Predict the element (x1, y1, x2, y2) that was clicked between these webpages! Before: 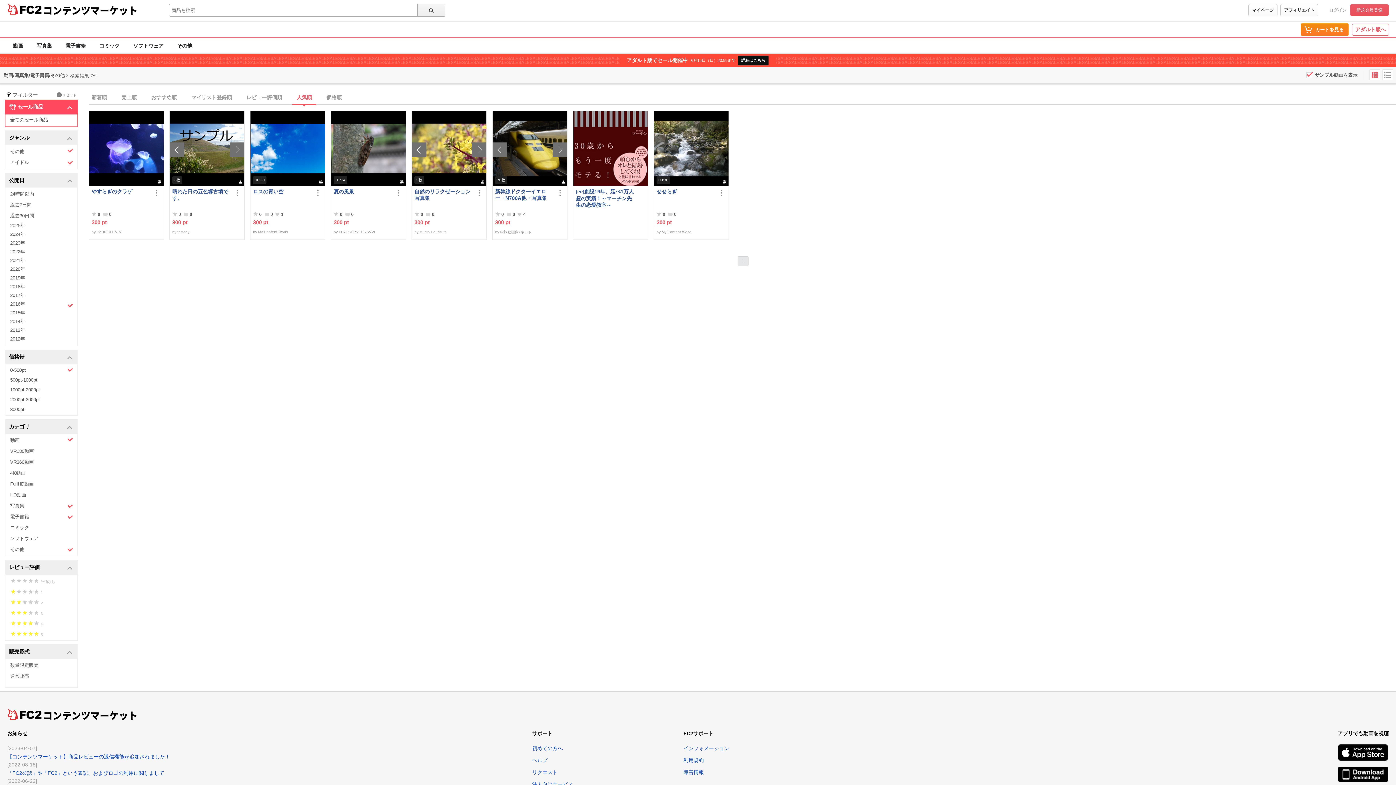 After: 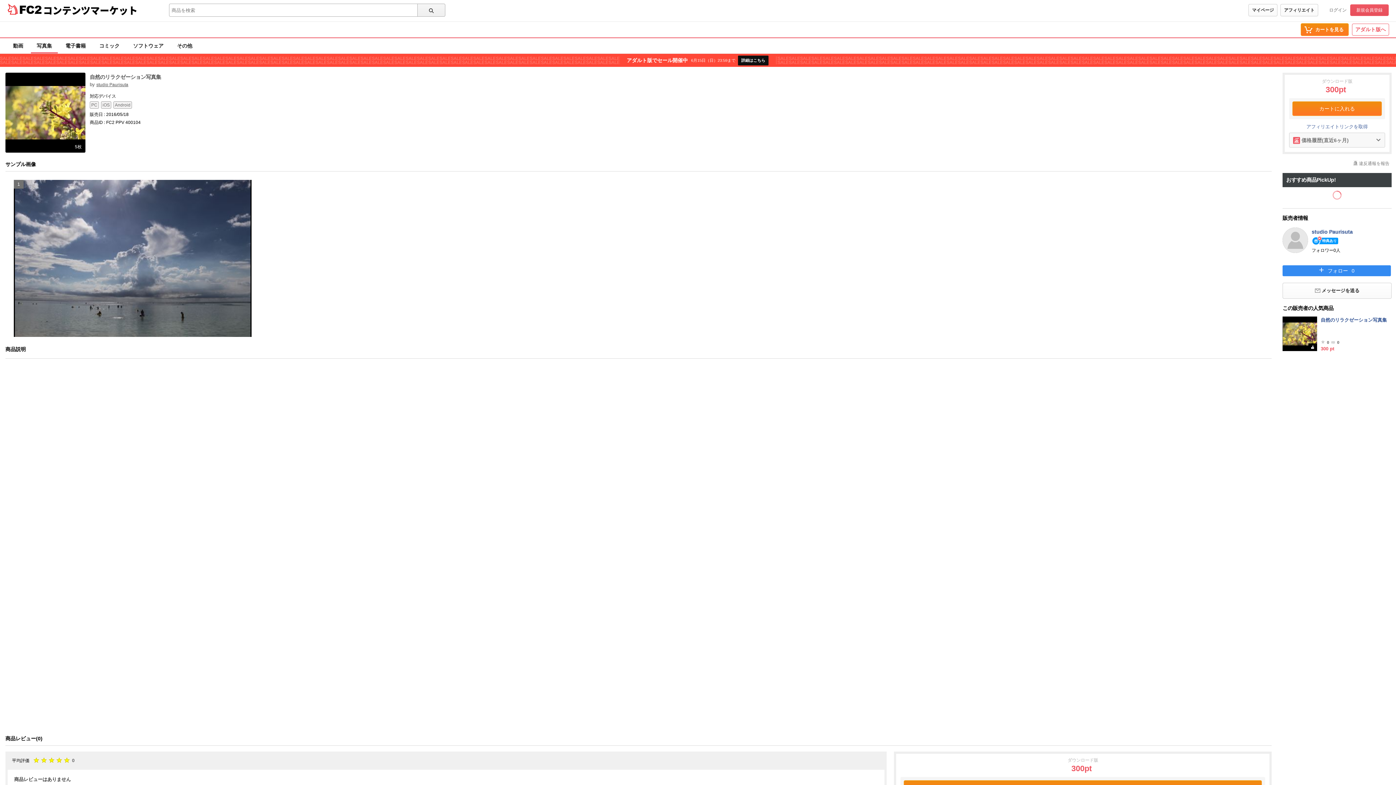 Action: bbox: (412, 111, 486, 185) label: 5枚